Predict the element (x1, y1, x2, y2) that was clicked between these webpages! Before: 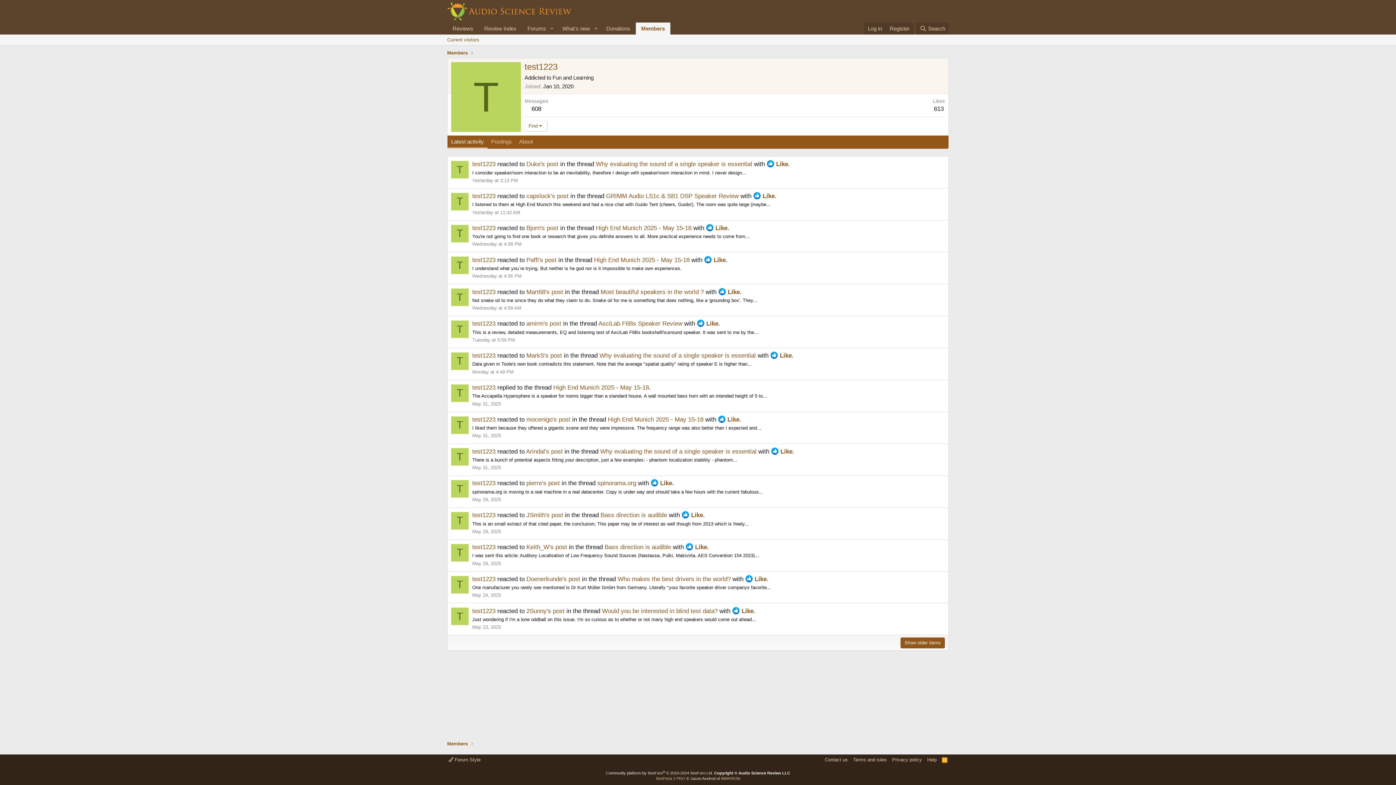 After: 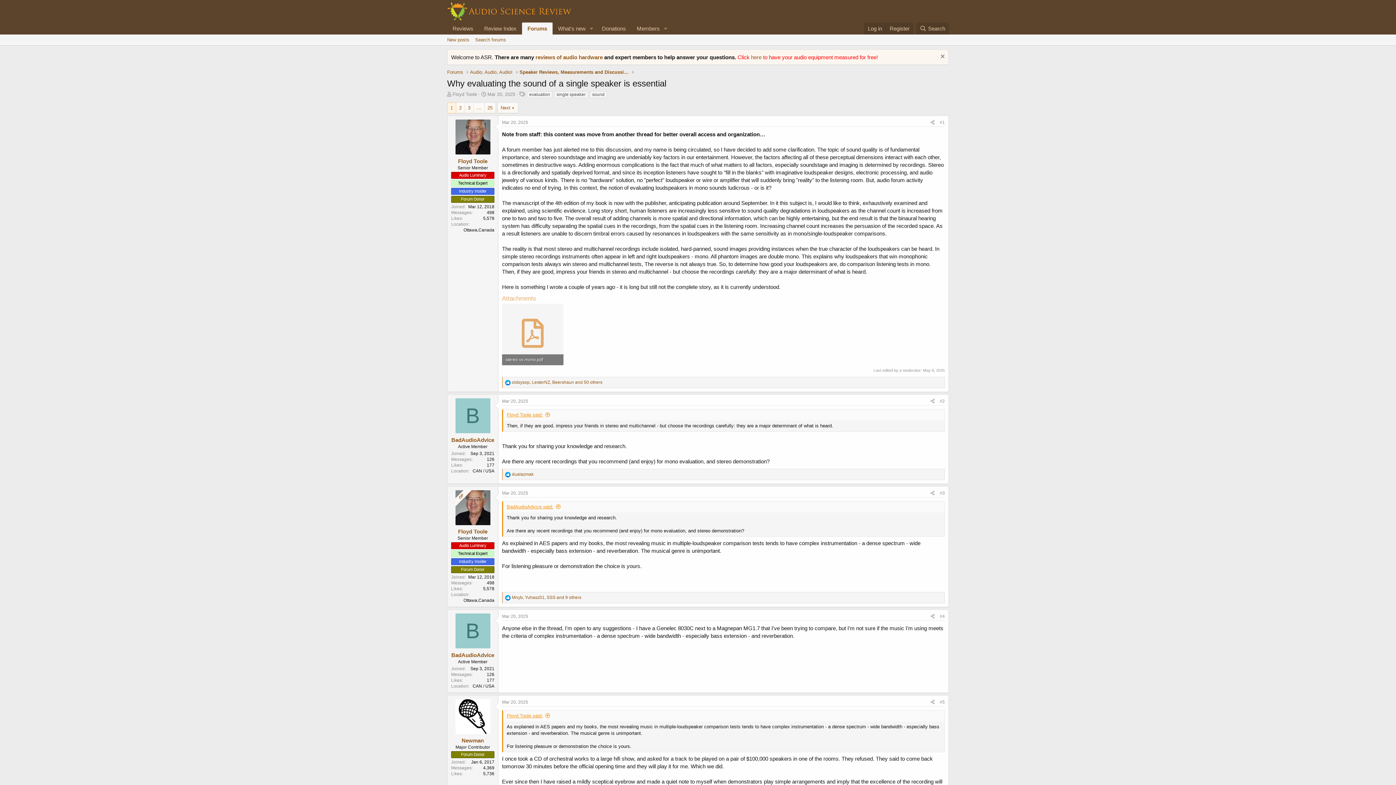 Action: label: Why evaluating the sound of a single speaker is essential bbox: (596, 160, 752, 167)